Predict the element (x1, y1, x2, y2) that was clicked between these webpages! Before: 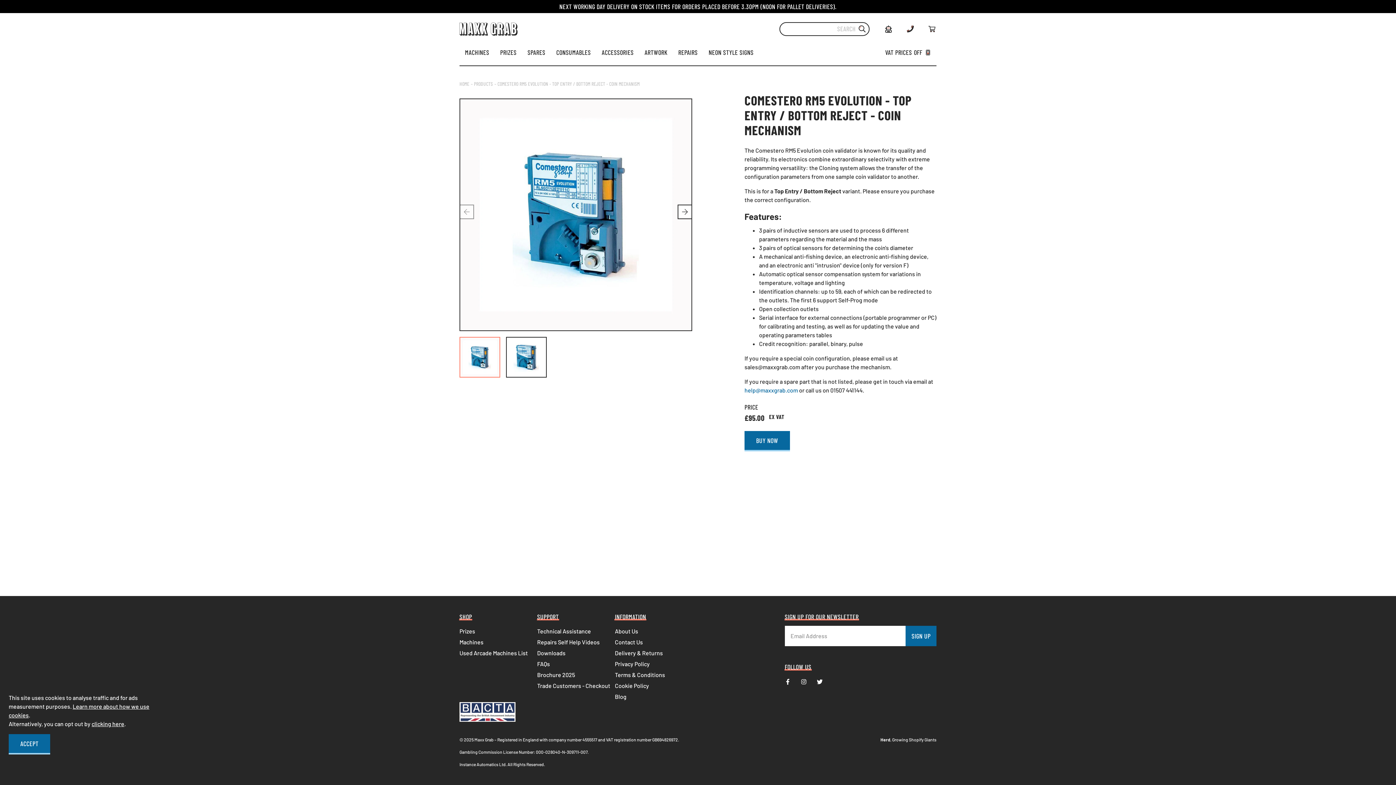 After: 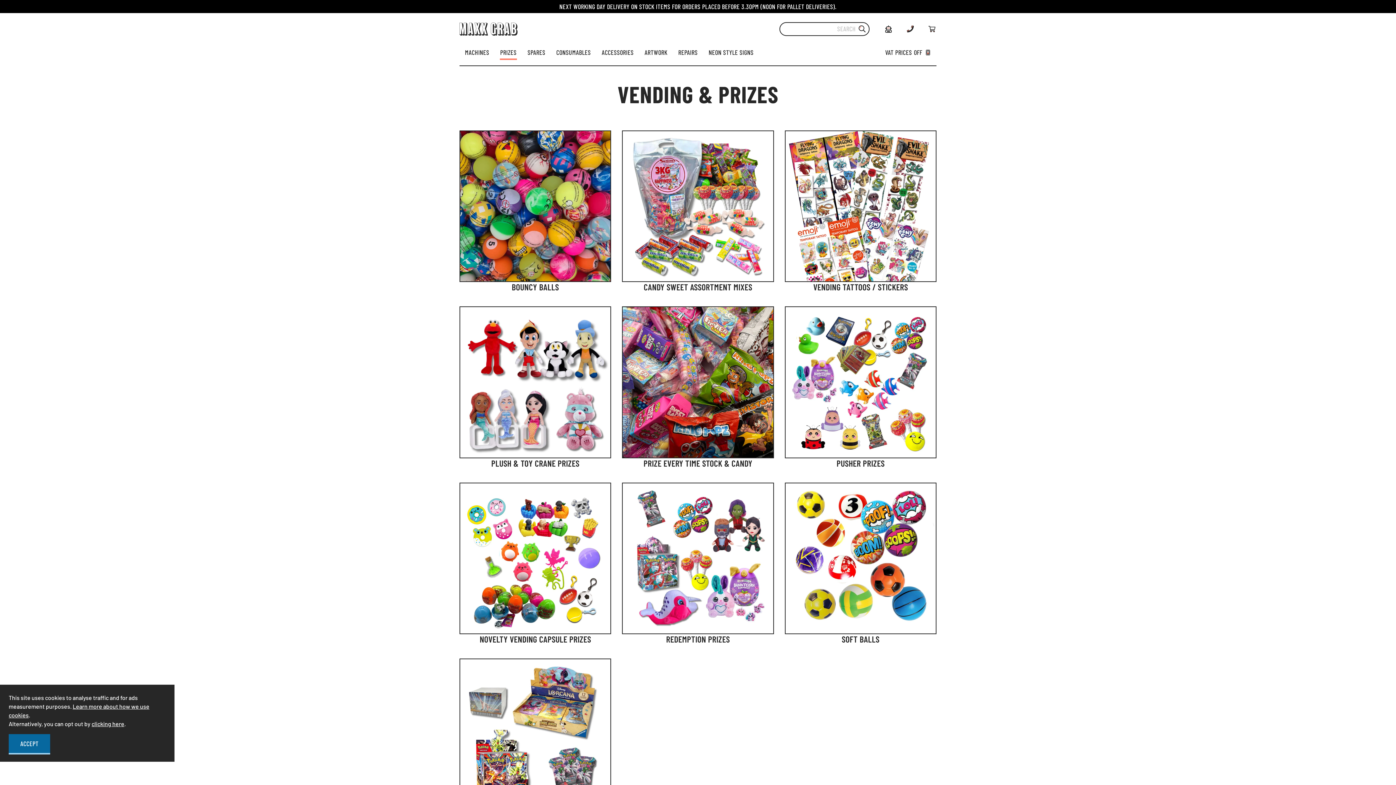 Action: label: Prizes bbox: (459, 626, 475, 637)